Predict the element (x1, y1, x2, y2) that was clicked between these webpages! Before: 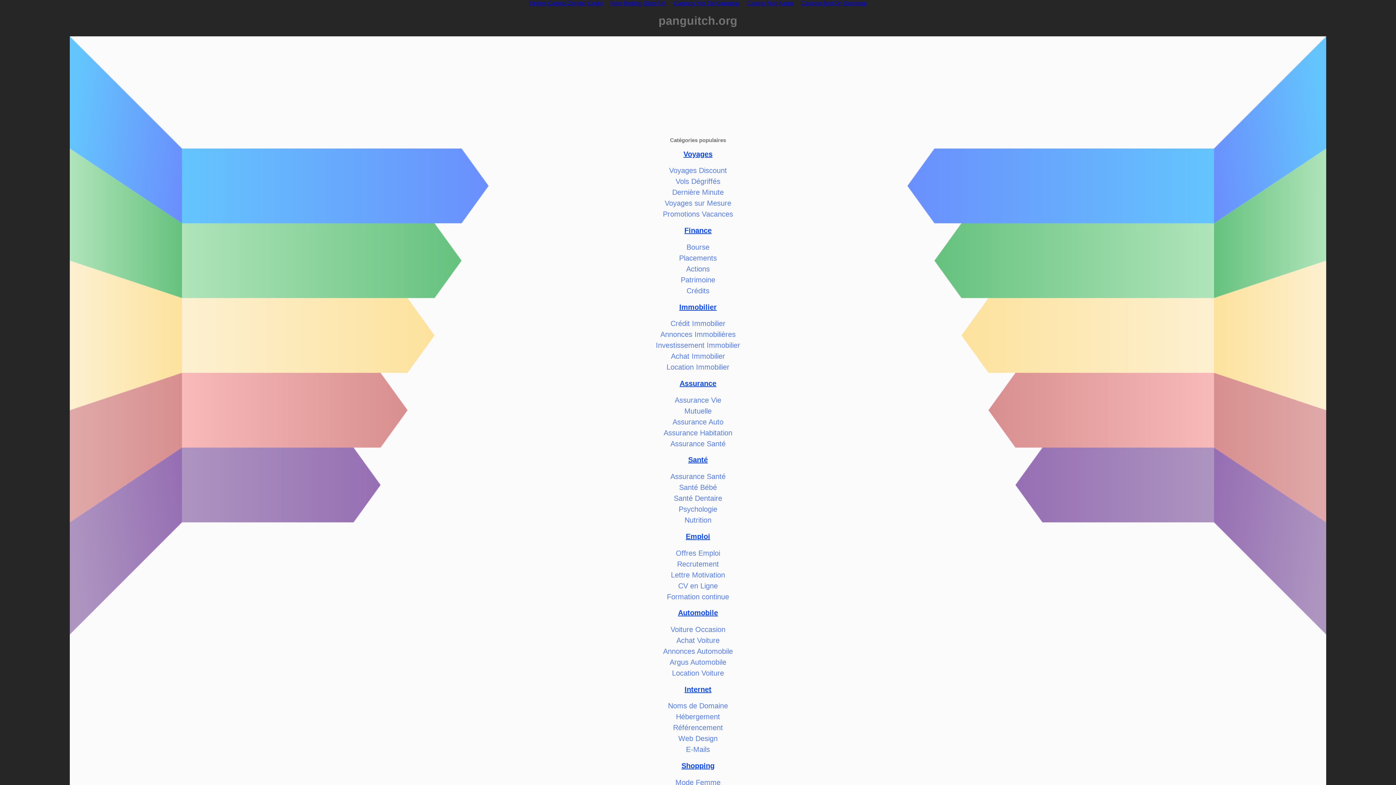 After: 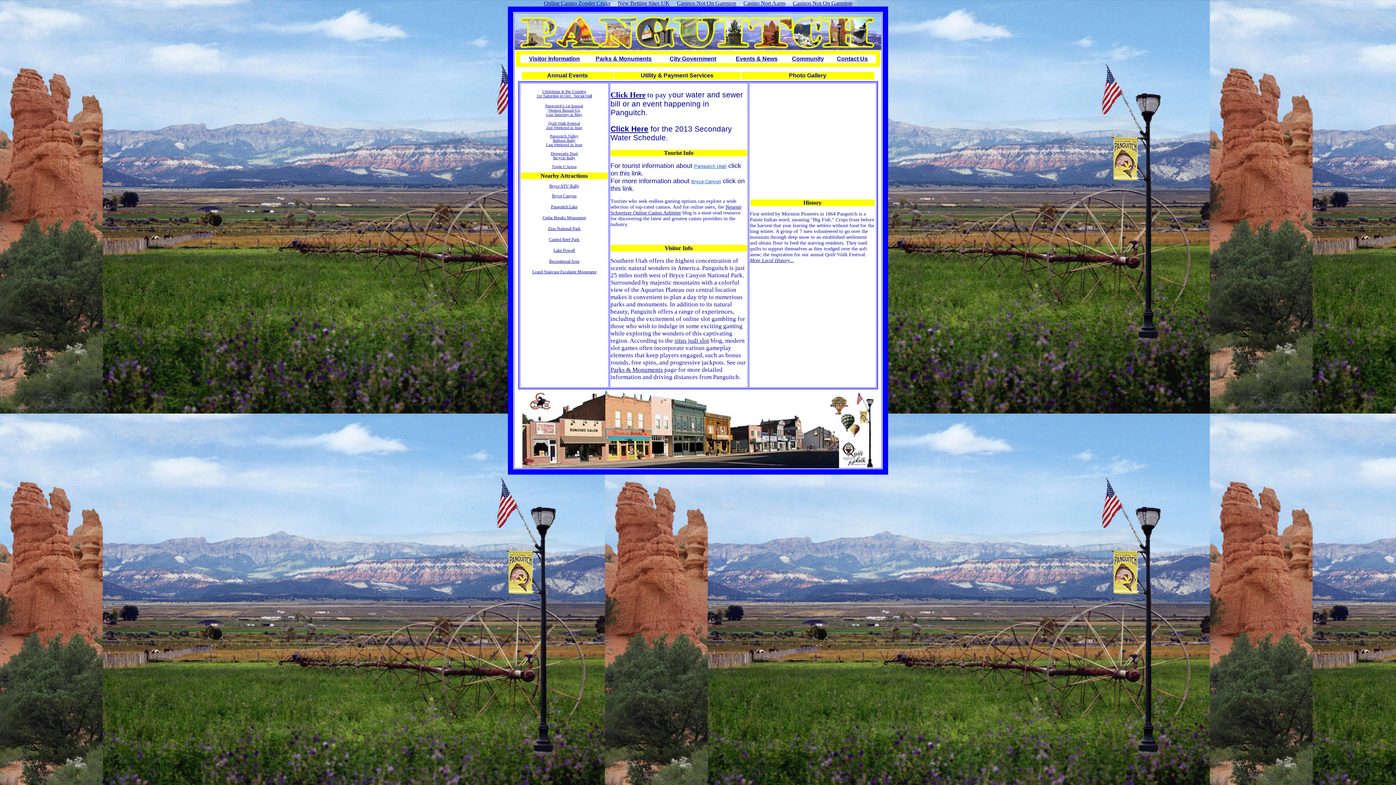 Action: bbox: (670, 472, 725, 480) label: Assurance Santé